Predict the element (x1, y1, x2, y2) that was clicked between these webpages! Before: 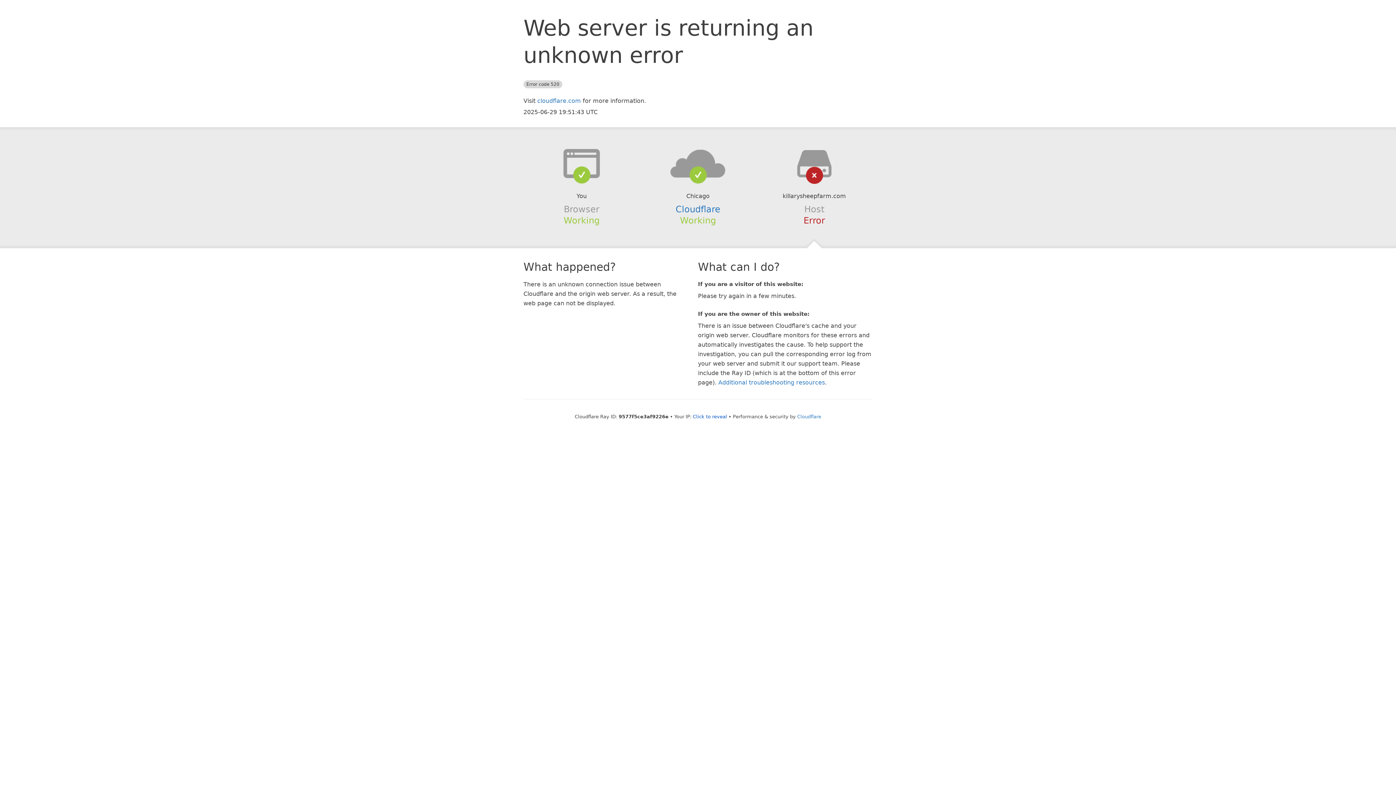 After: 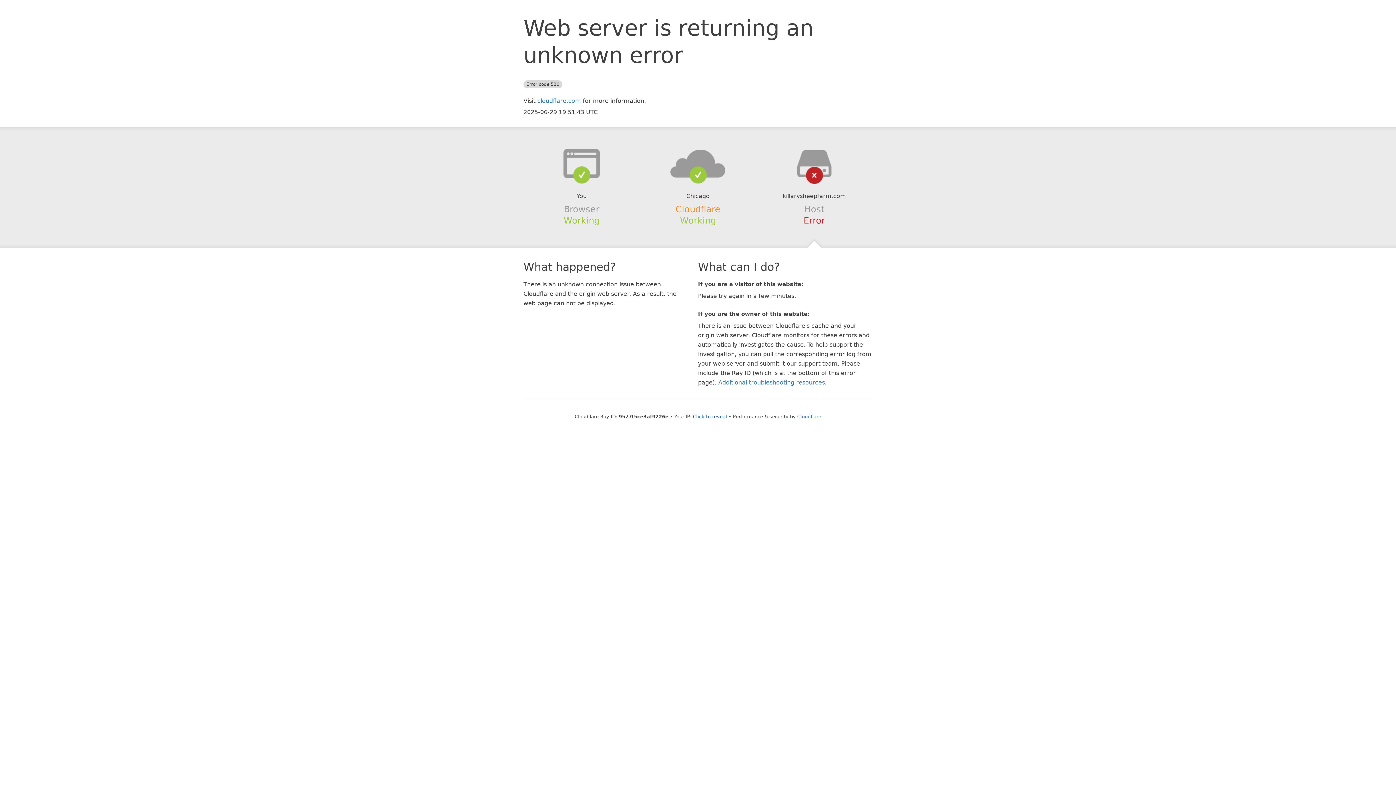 Action: label: Cloudflare bbox: (675, 204, 720, 214)